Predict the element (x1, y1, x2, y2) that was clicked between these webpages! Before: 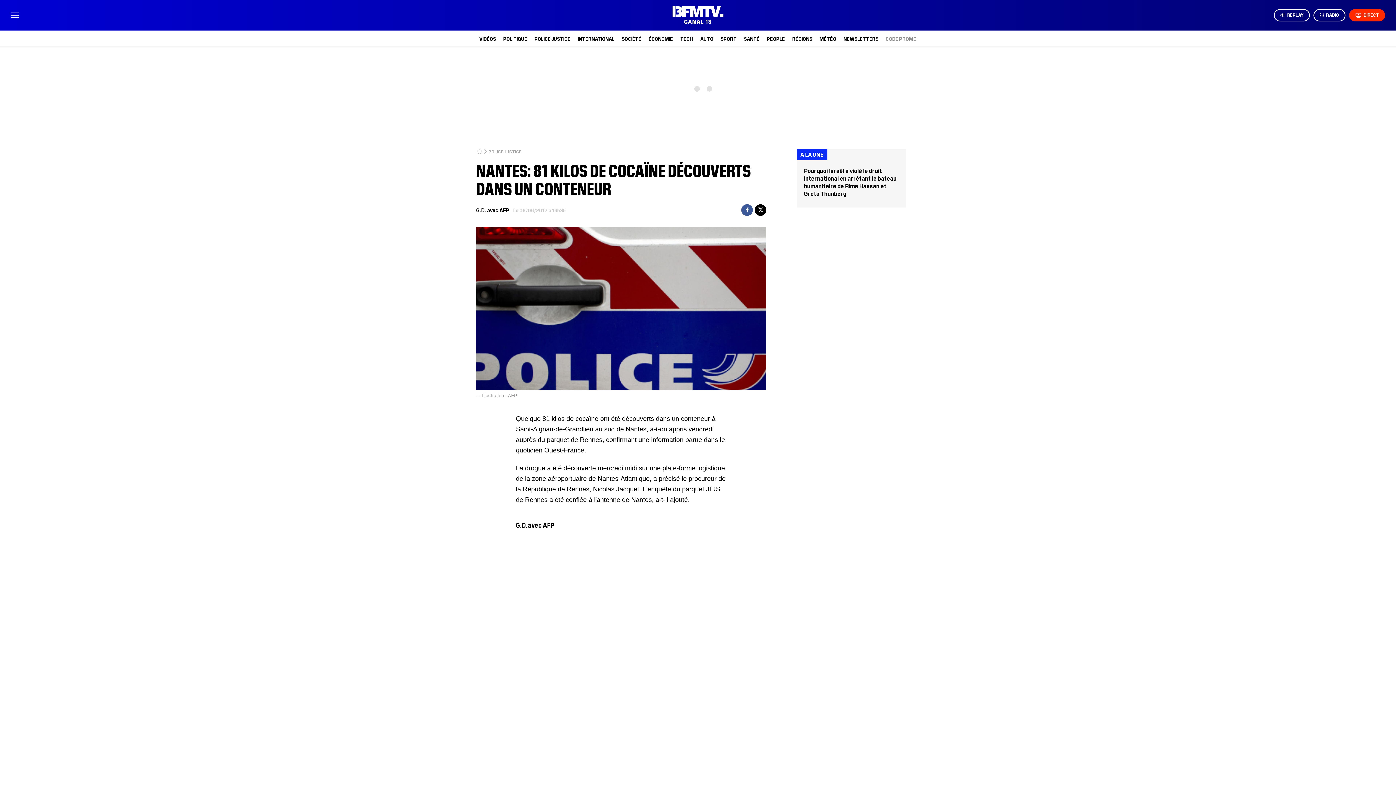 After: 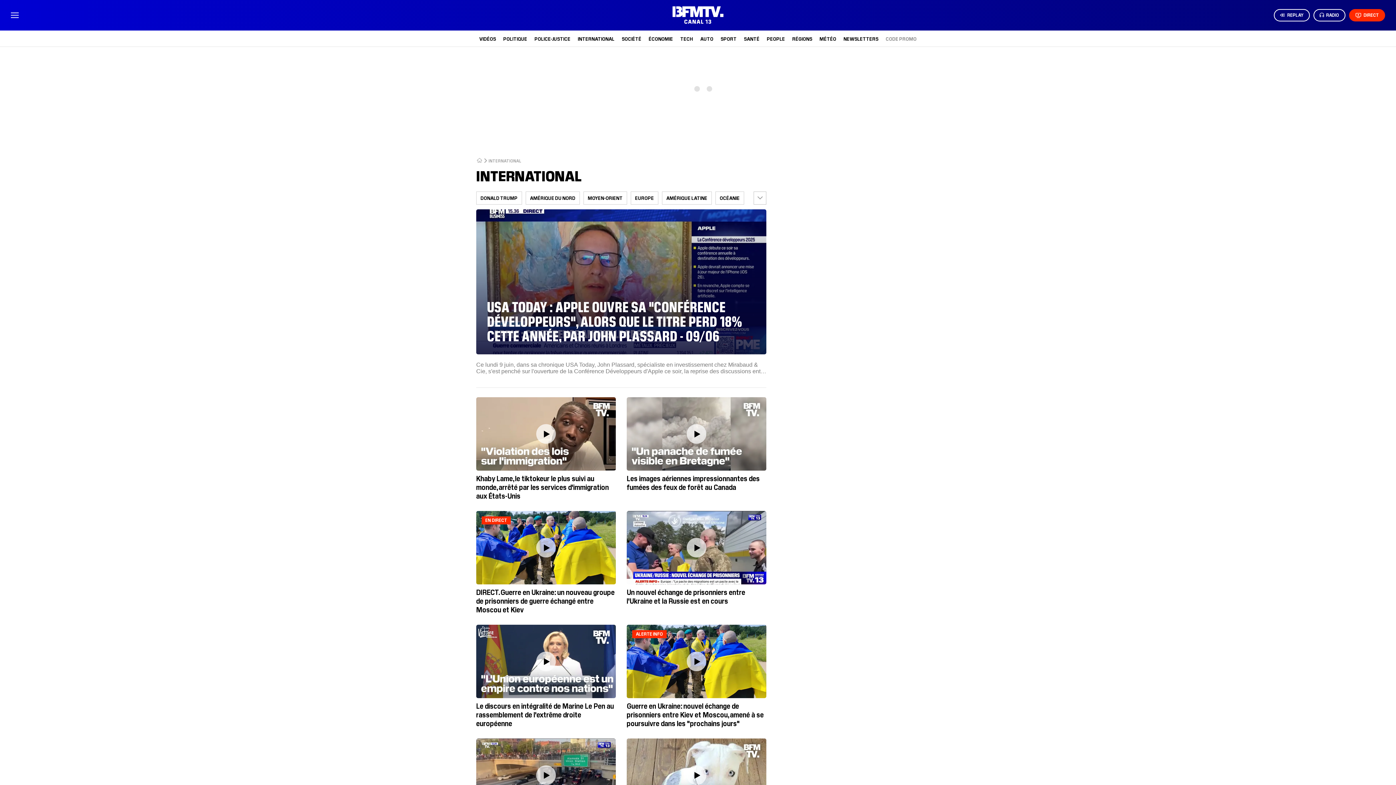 Action: bbox: (578, 35, 614, 41) label: INTERNATIONAL